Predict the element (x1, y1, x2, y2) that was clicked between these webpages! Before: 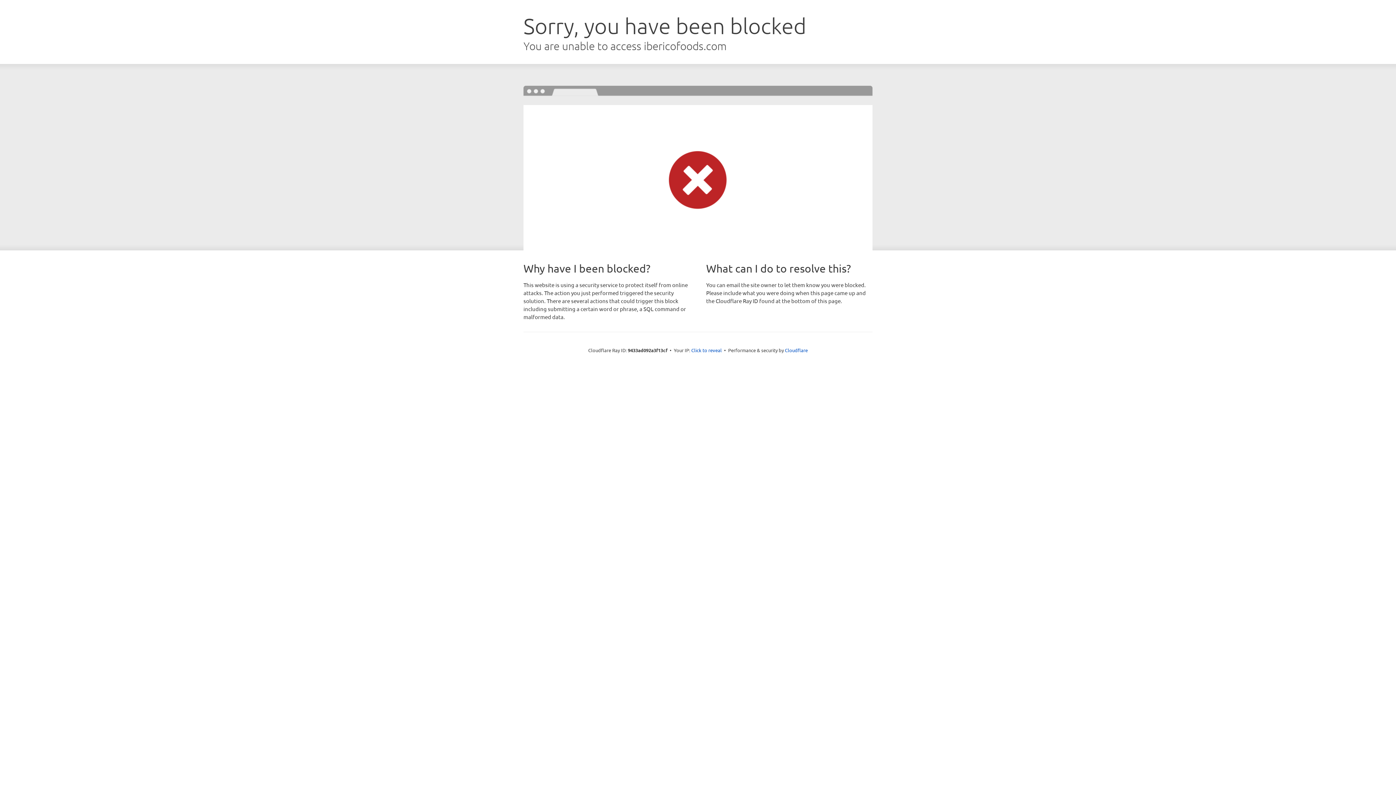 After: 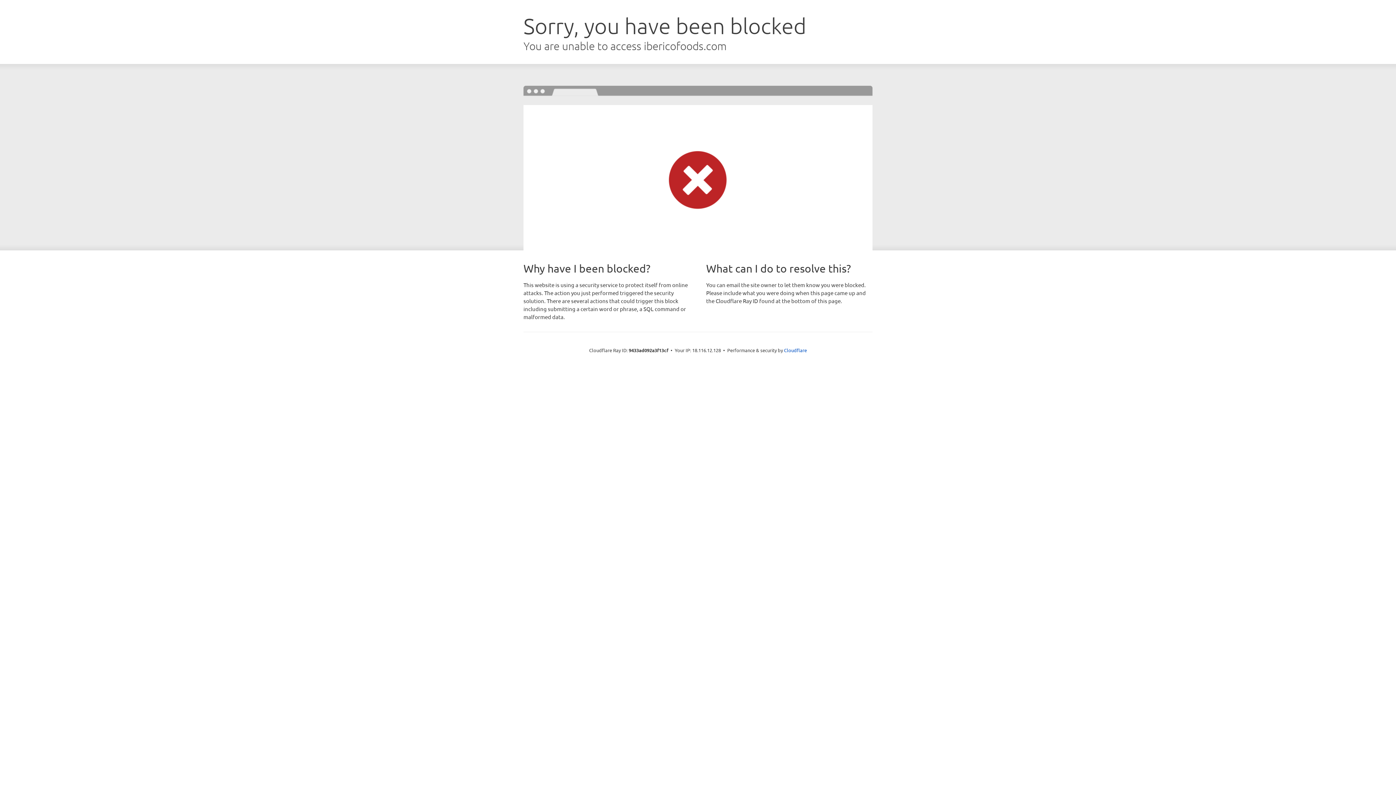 Action: label: Click to reveal bbox: (691, 346, 722, 353)